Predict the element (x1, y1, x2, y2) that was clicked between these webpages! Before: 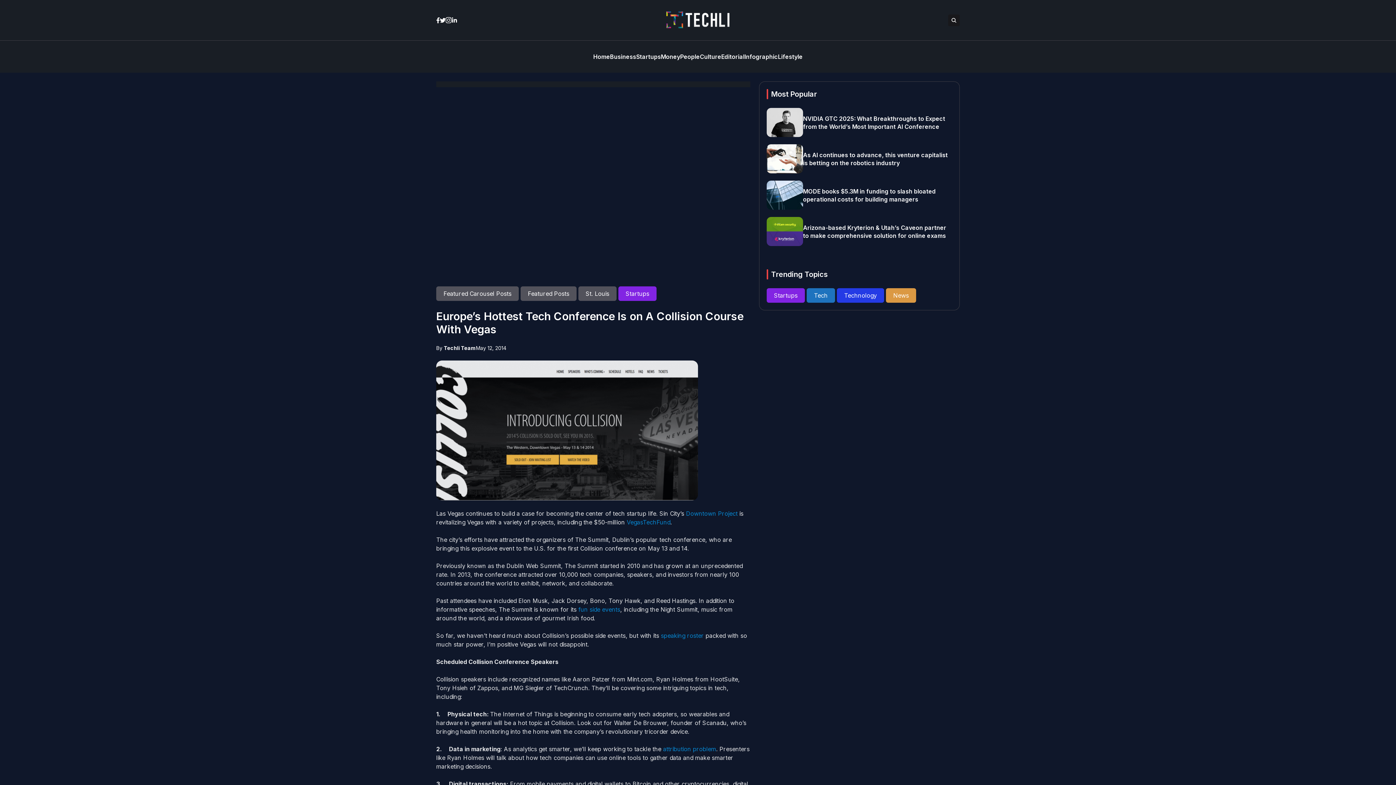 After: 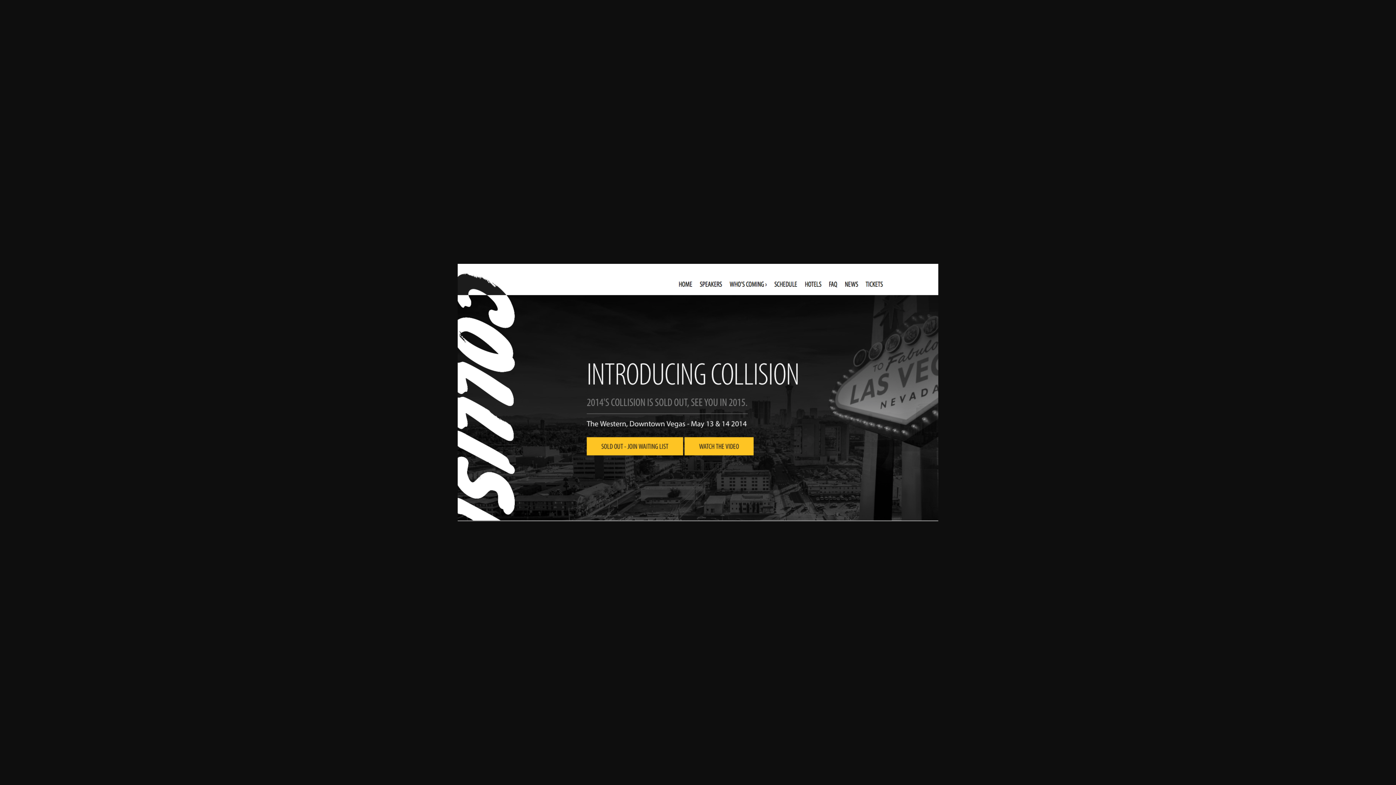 Action: bbox: (436, 360, 750, 500)